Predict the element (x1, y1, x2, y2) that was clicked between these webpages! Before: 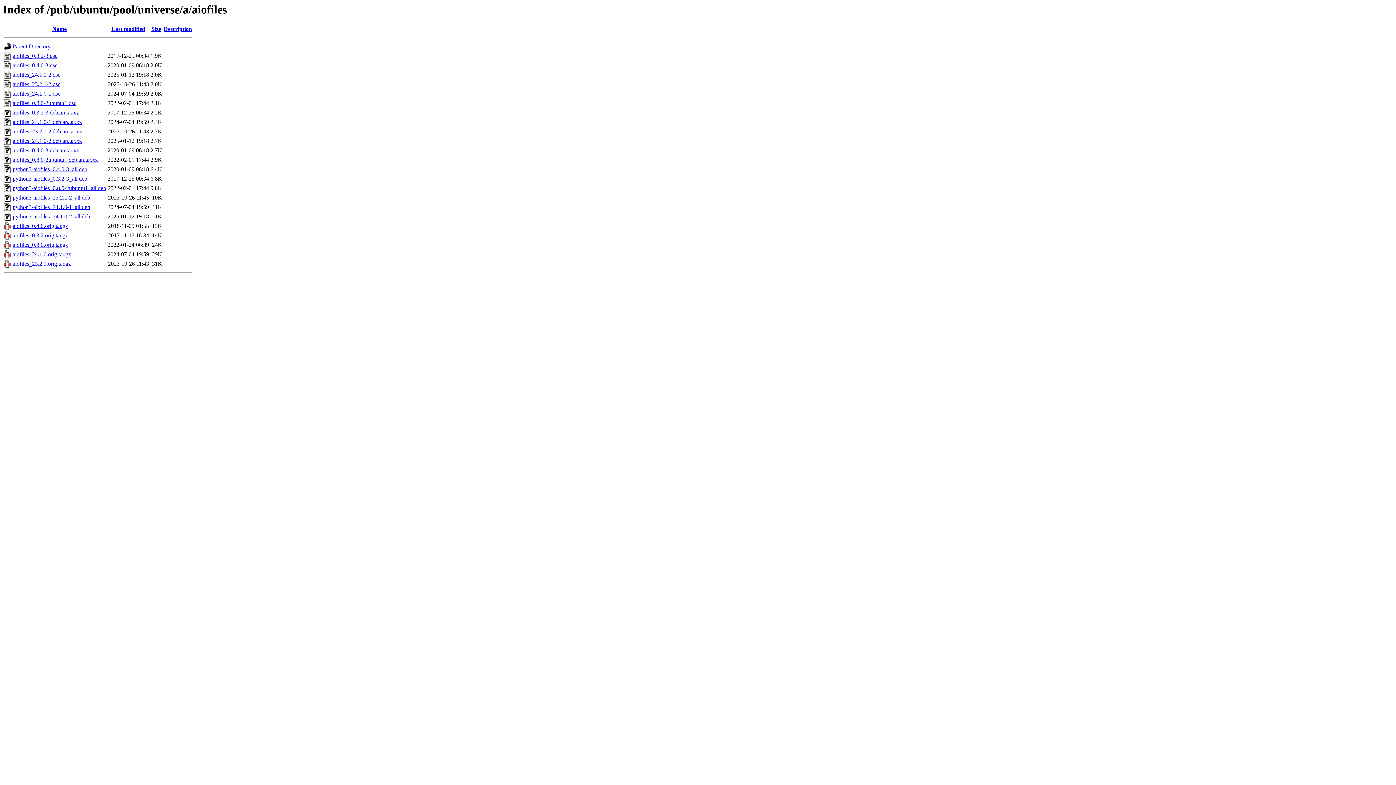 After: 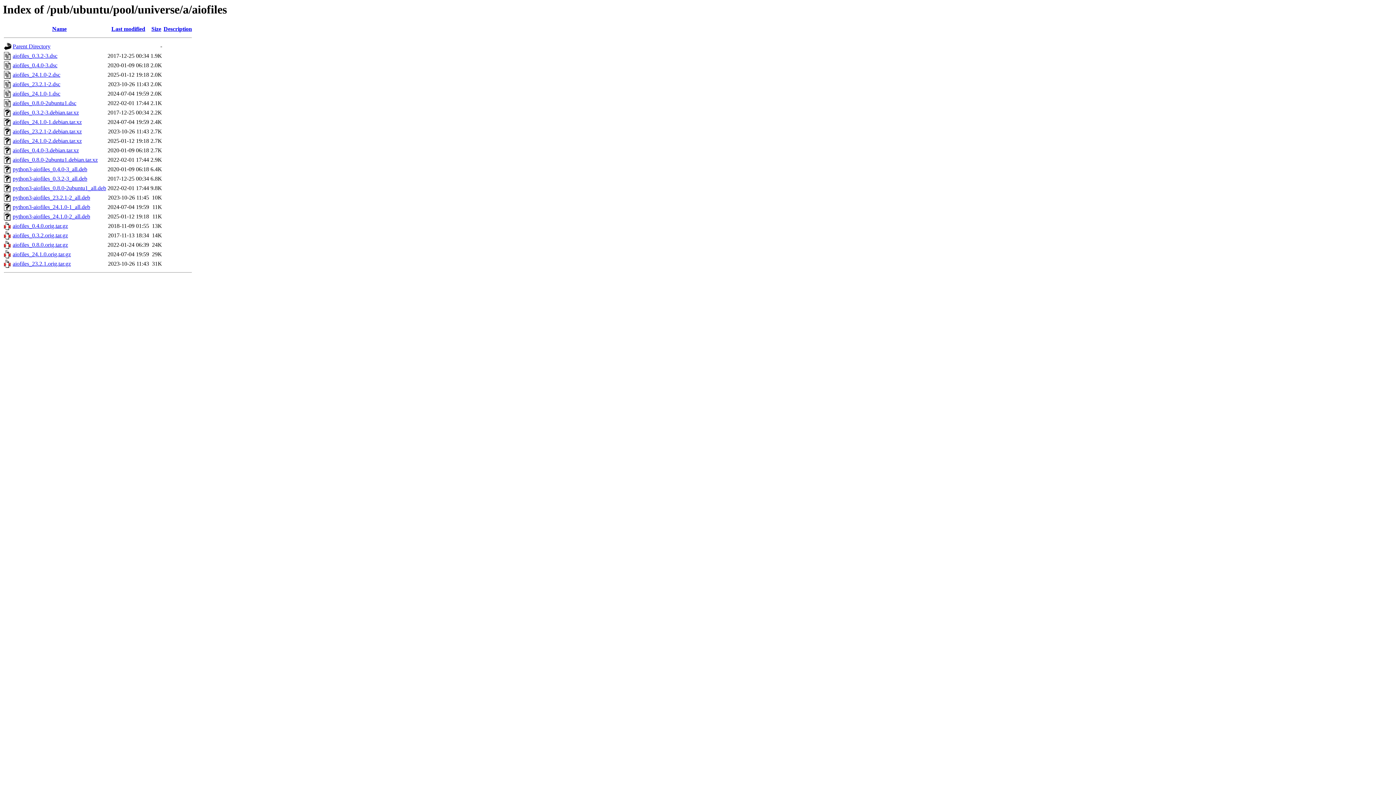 Action: bbox: (12, 204, 90, 210) label: python3-aiofiles_24.1.0-1_all.deb